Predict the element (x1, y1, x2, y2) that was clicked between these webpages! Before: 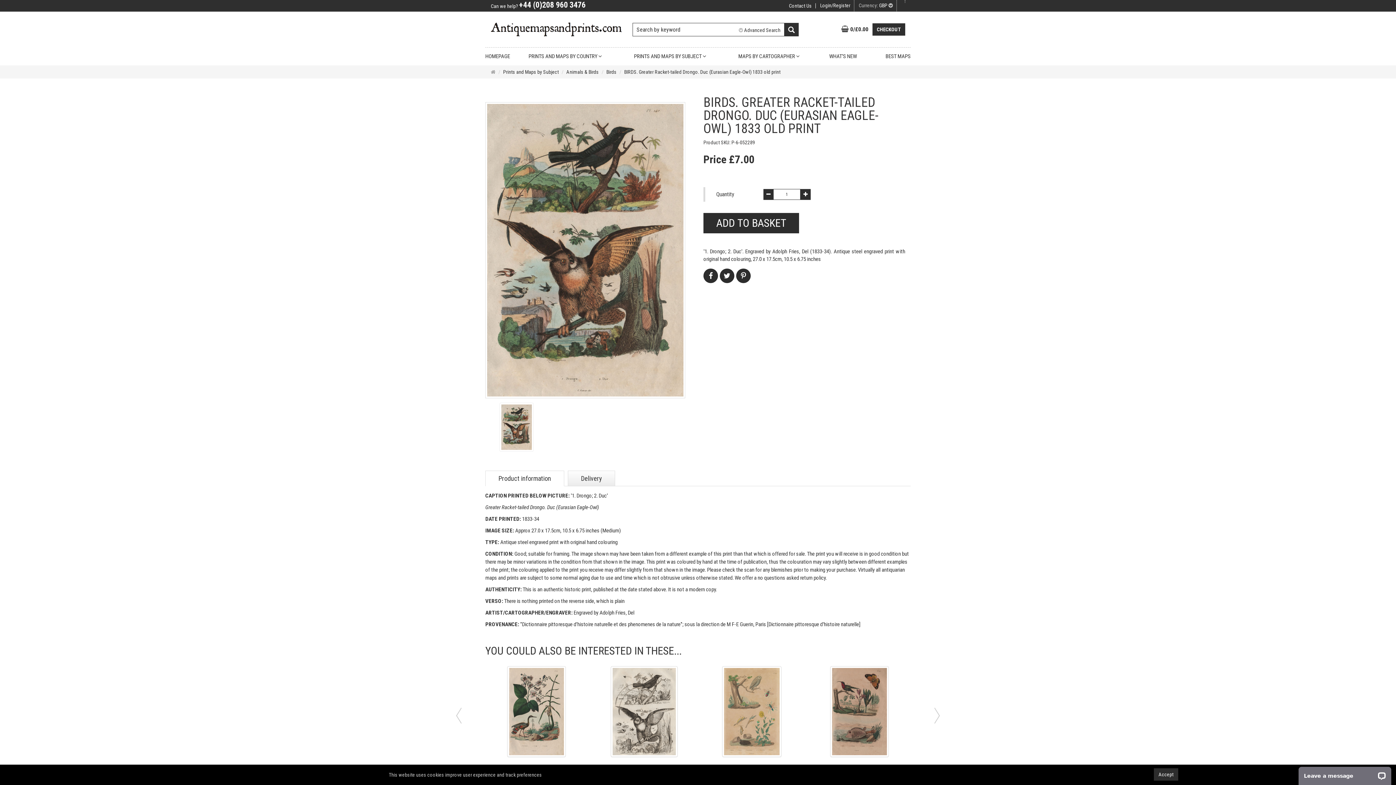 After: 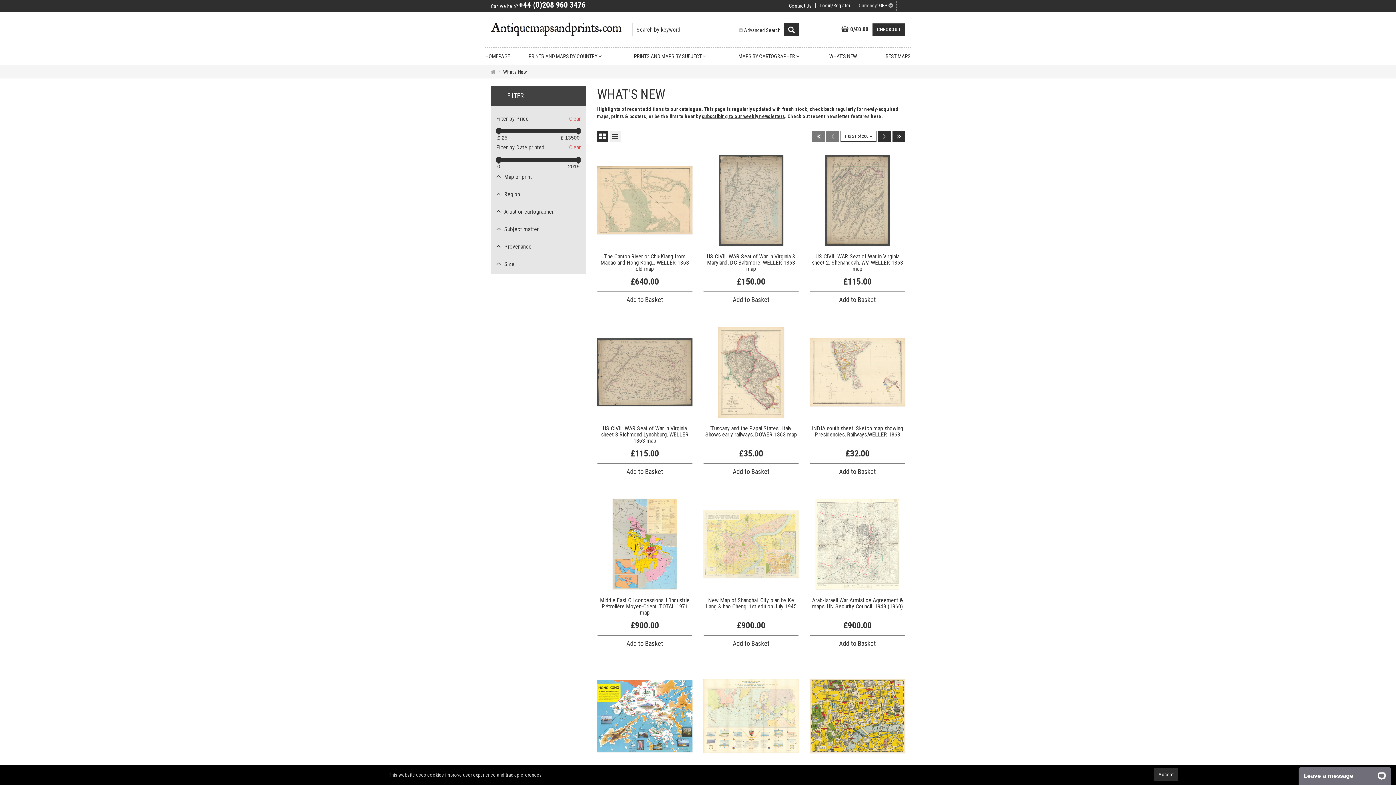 Action: label: WHAT'S NEW bbox: (824, 47, 872, 65)